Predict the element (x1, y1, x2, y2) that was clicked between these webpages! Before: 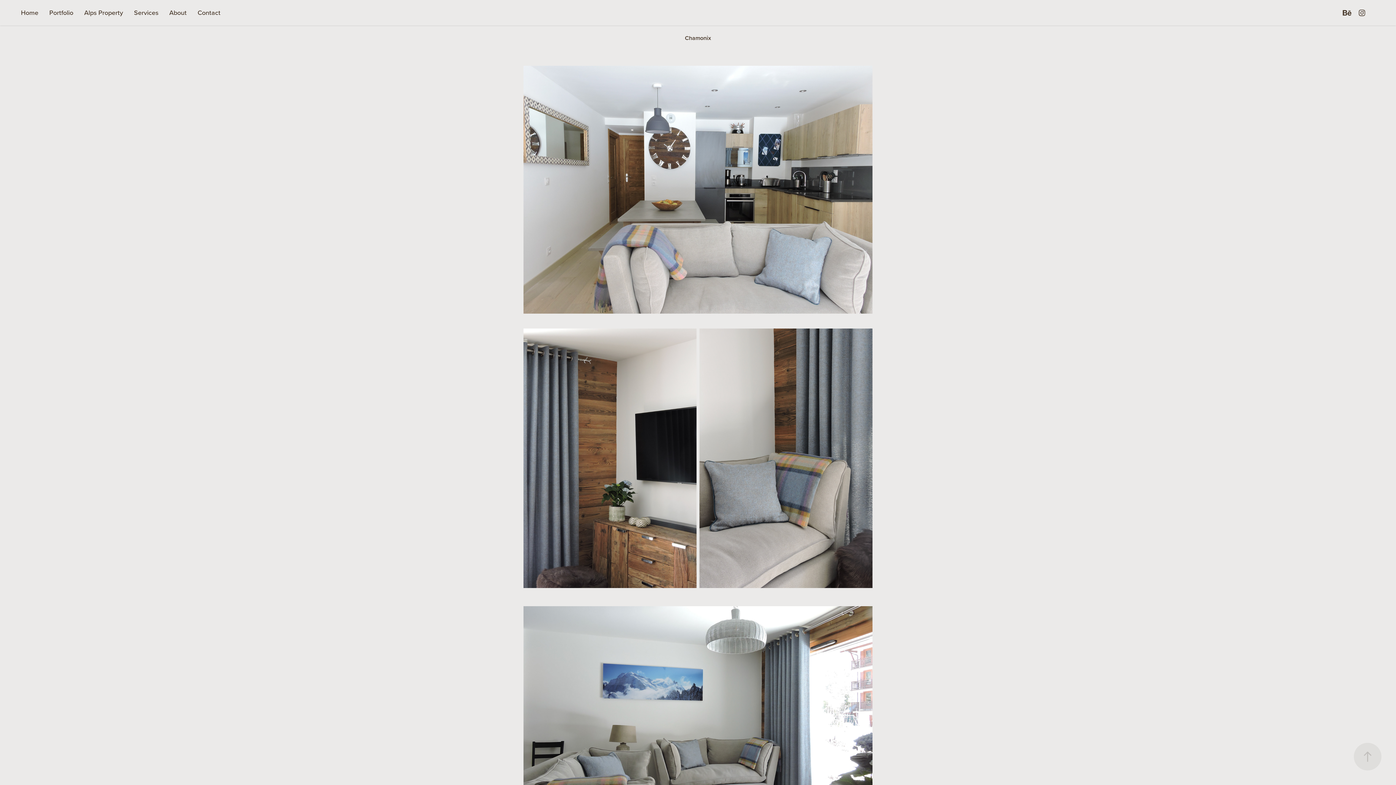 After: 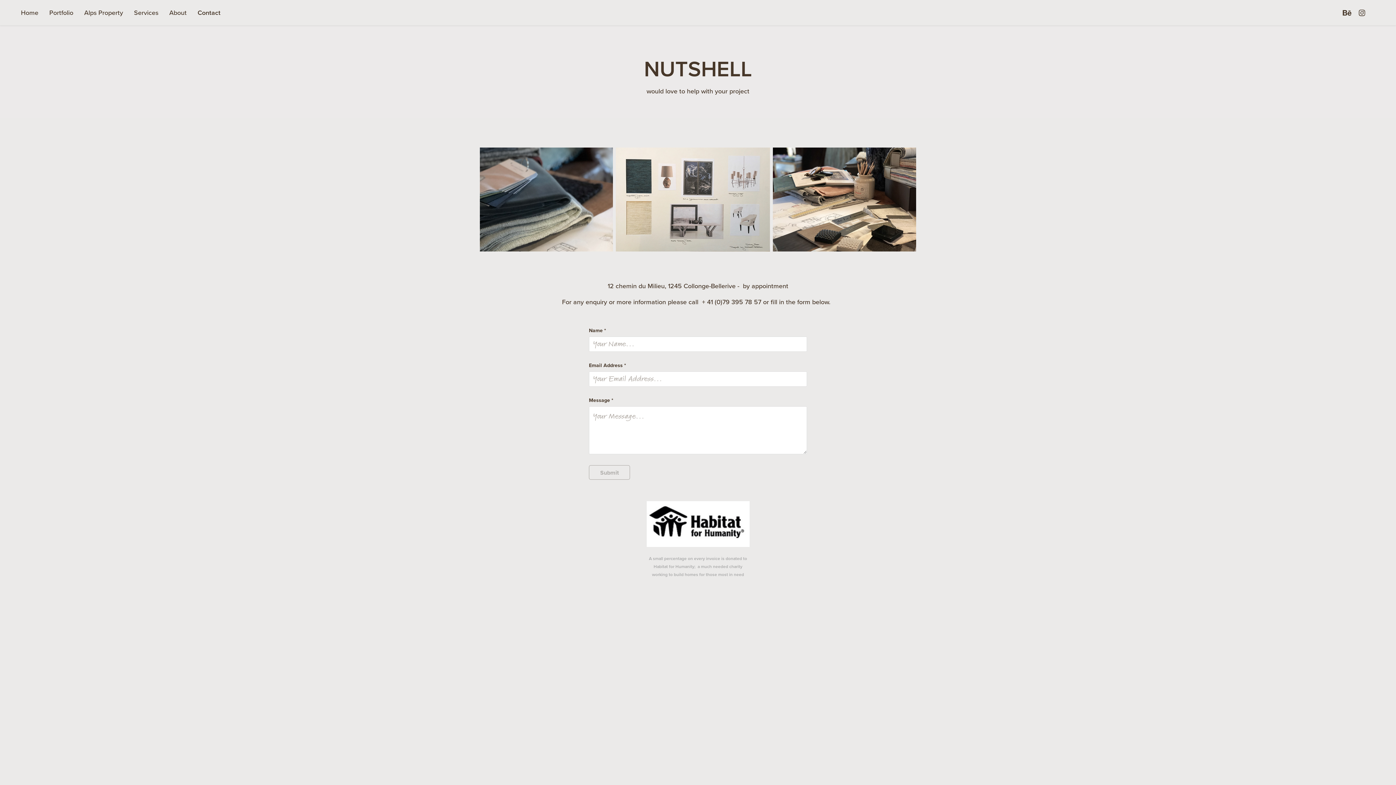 Action: bbox: (197, 8, 220, 17) label: Contact